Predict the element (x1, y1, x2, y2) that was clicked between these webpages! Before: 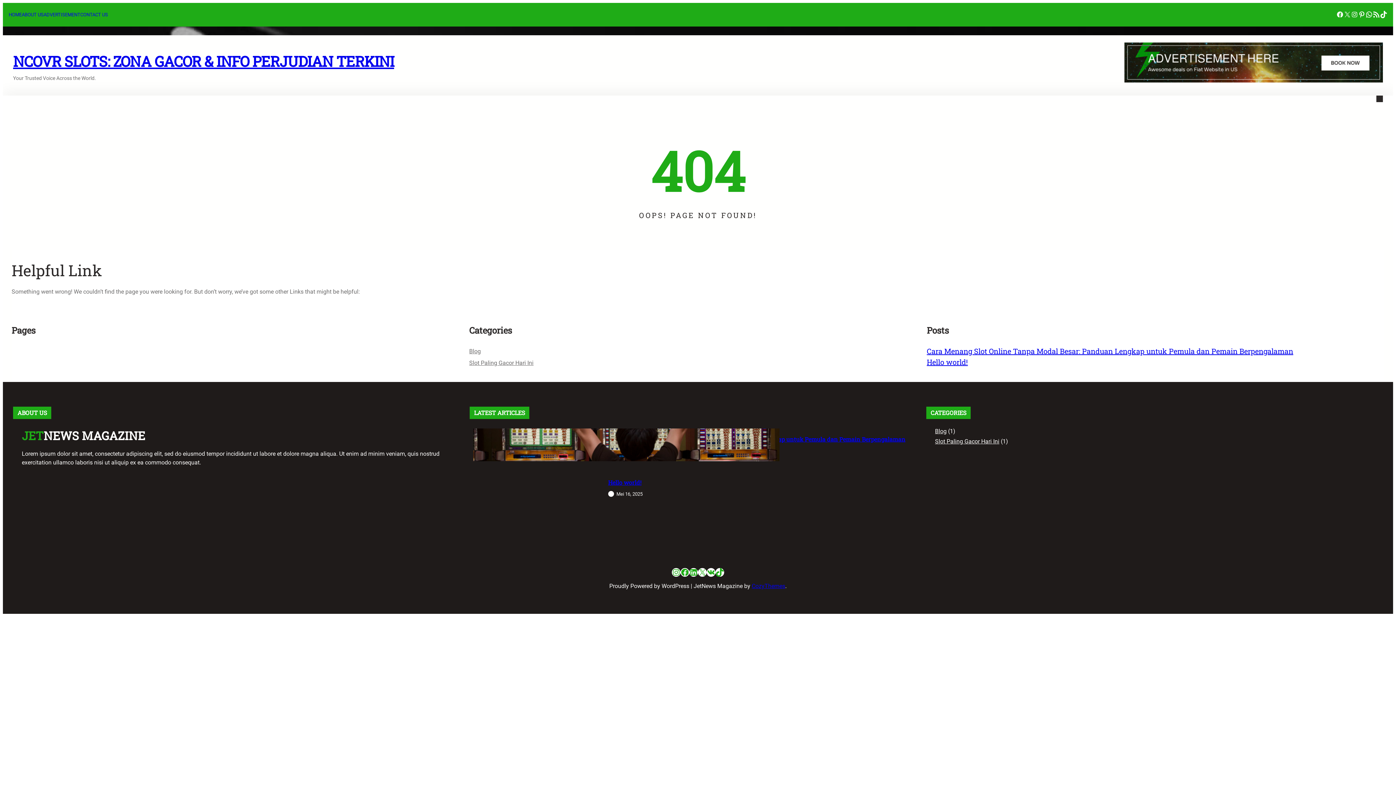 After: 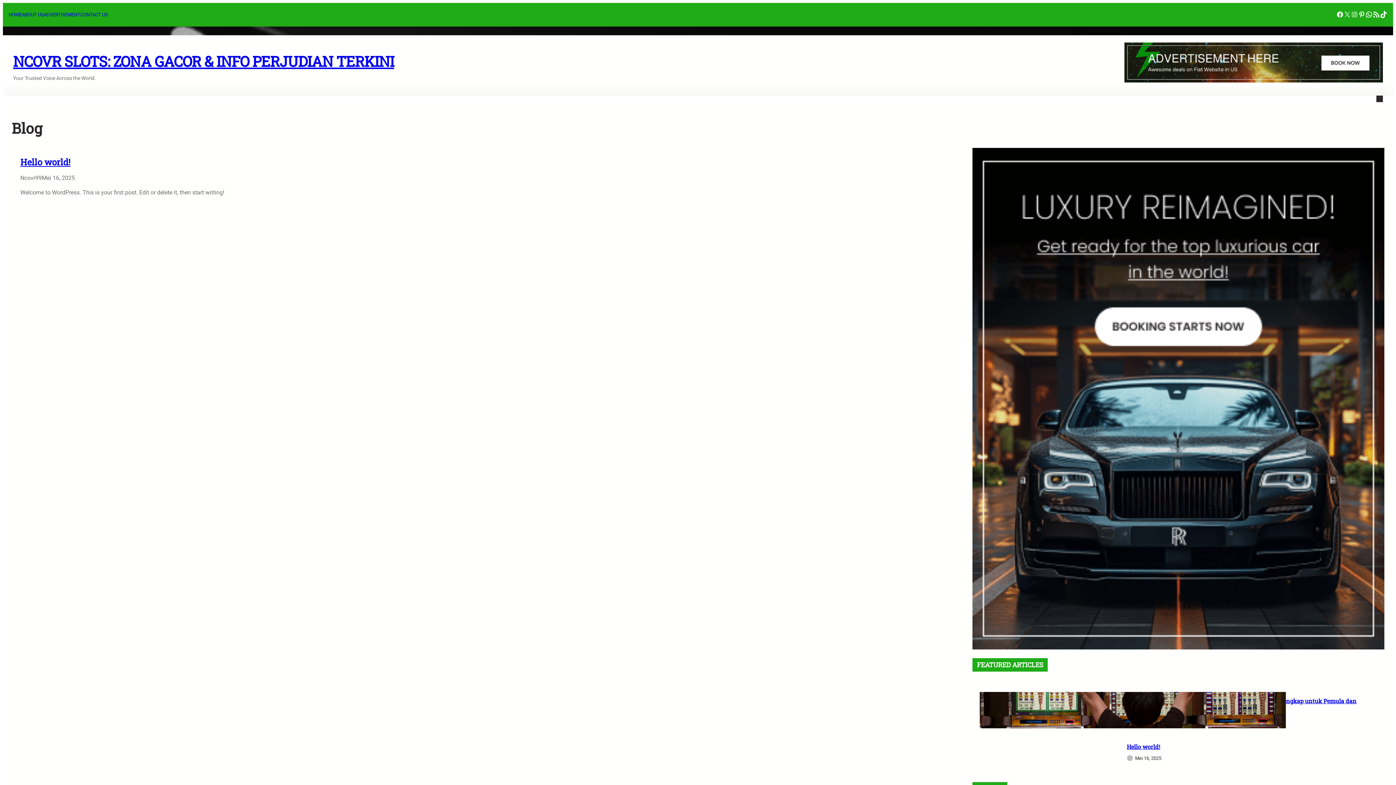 Action: label: Blog bbox: (935, 427, 946, 434)